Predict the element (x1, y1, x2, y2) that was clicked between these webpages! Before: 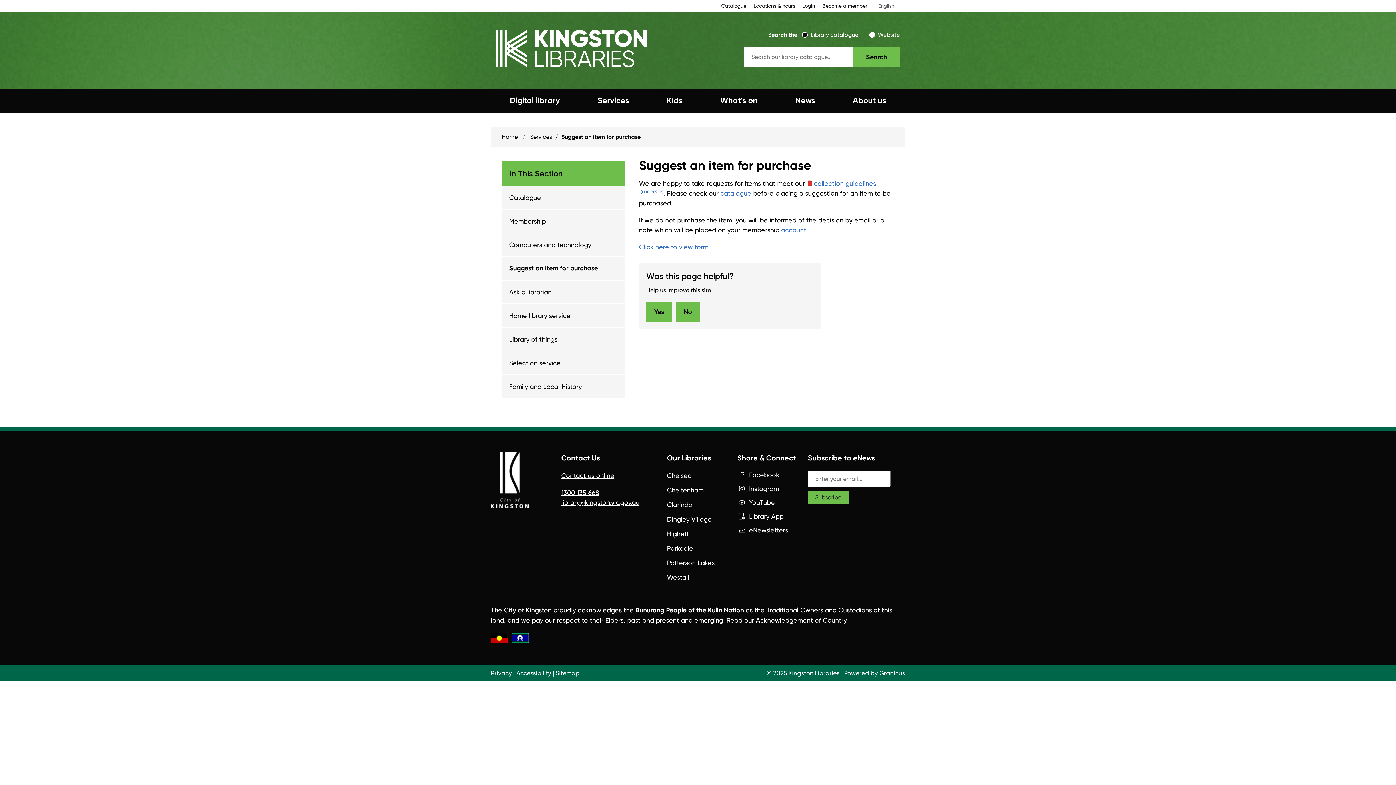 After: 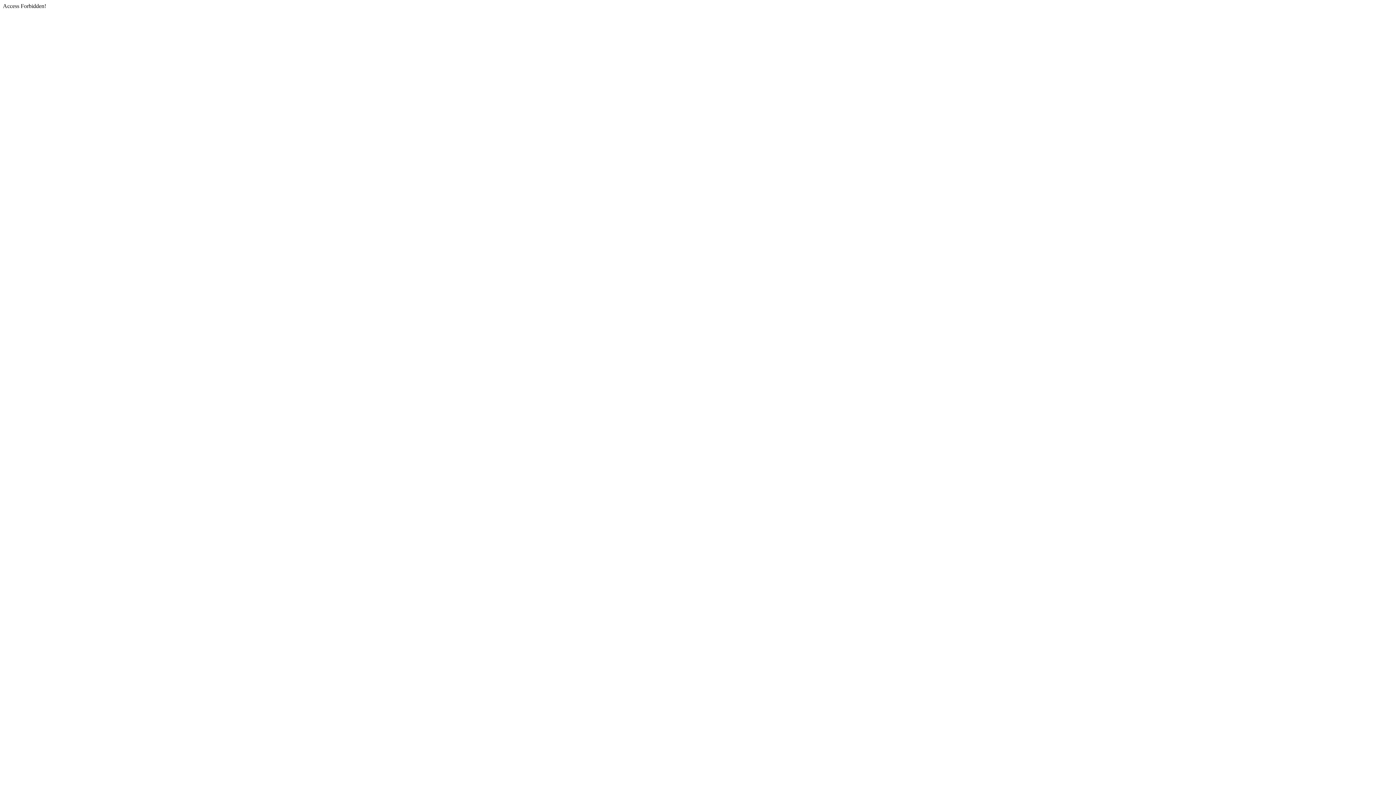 Action: bbox: (781, 226, 806, 233) label: account